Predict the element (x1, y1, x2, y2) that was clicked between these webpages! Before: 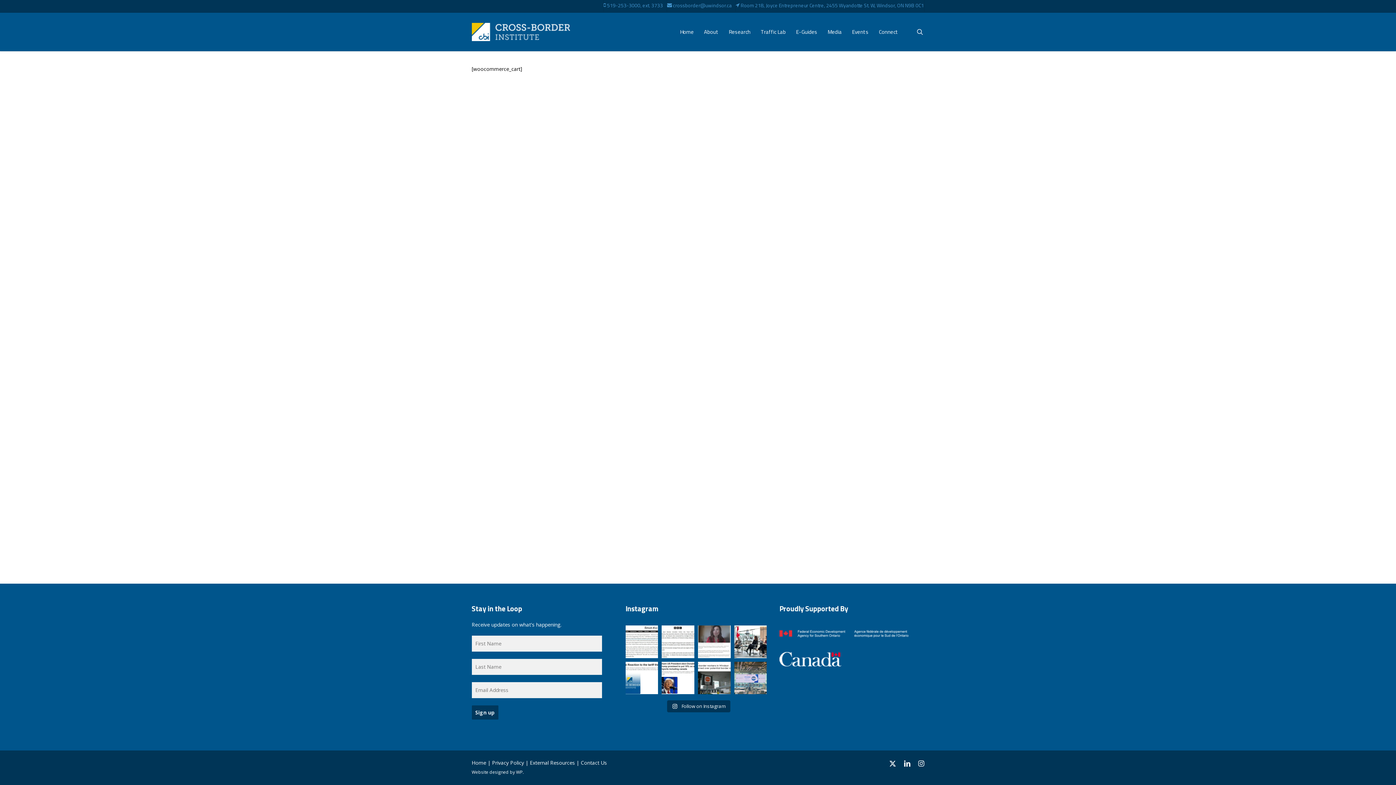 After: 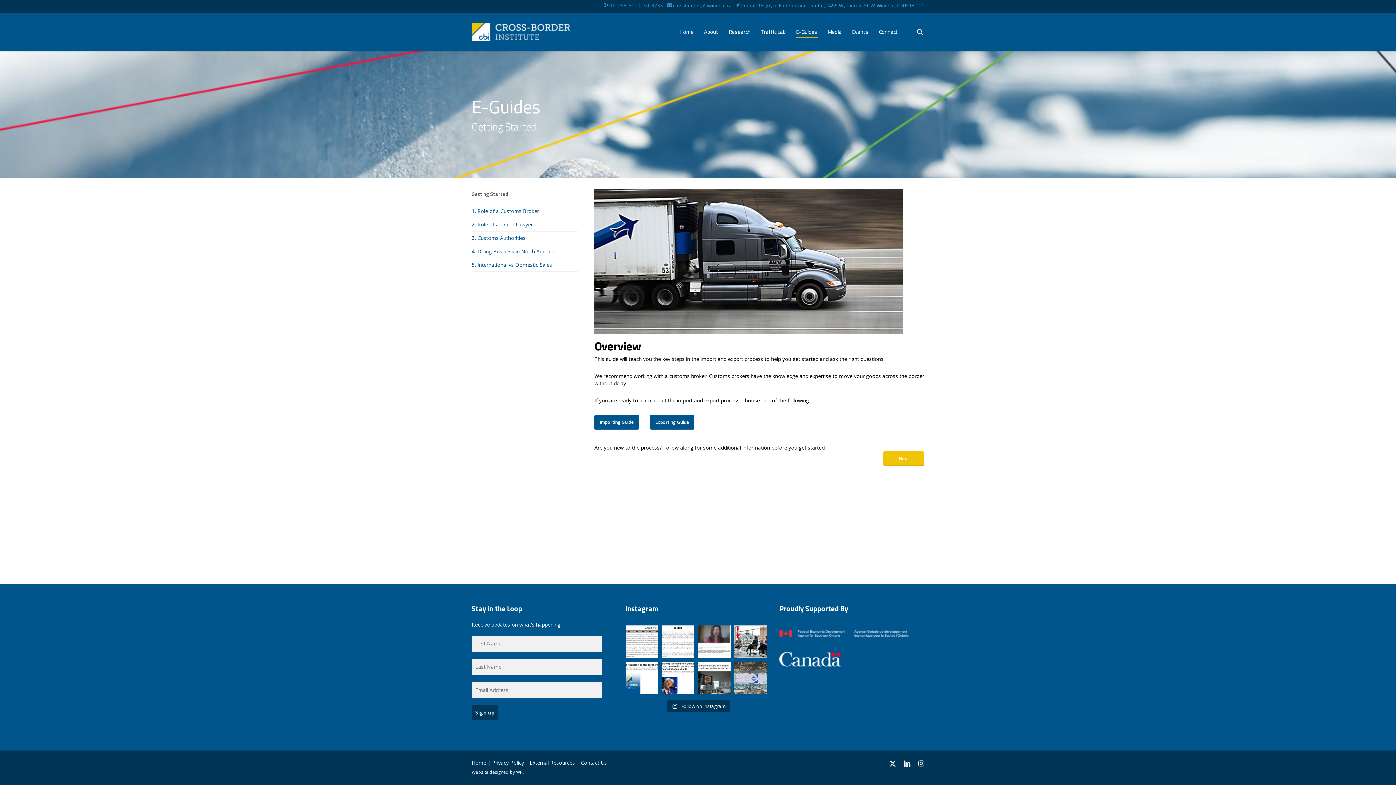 Action: bbox: (796, 28, 817, 36) label: E-Guides